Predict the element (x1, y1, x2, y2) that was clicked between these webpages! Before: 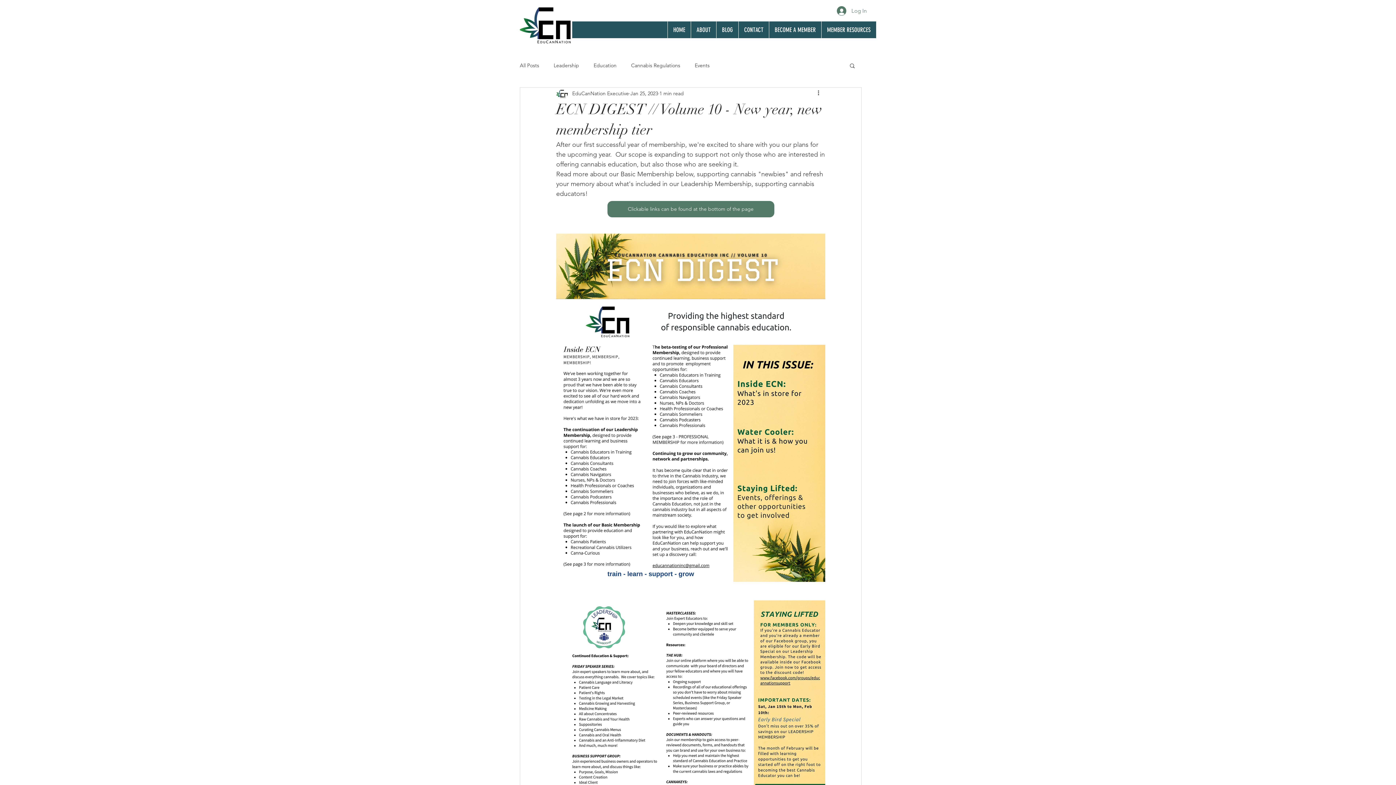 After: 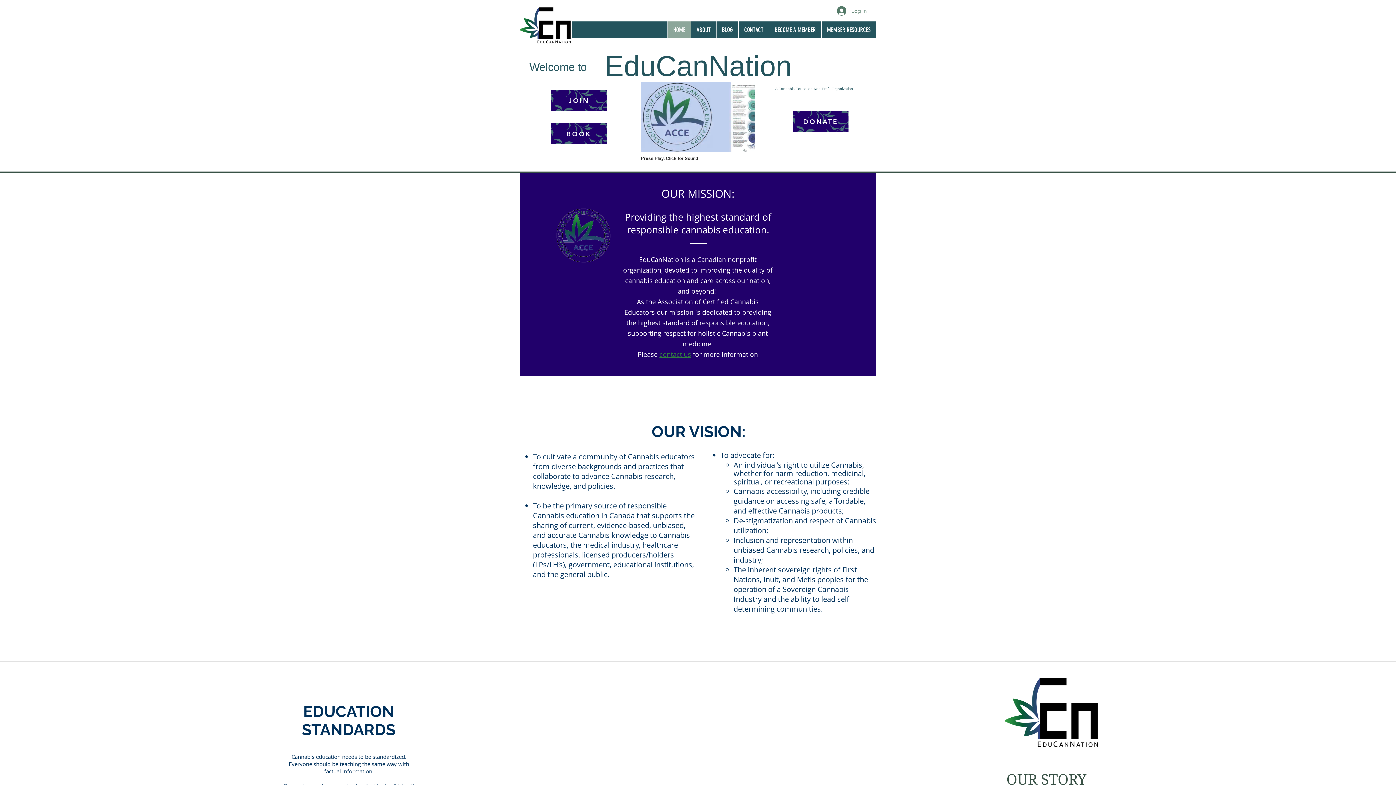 Action: label: HOME bbox: (667, 21, 690, 38)